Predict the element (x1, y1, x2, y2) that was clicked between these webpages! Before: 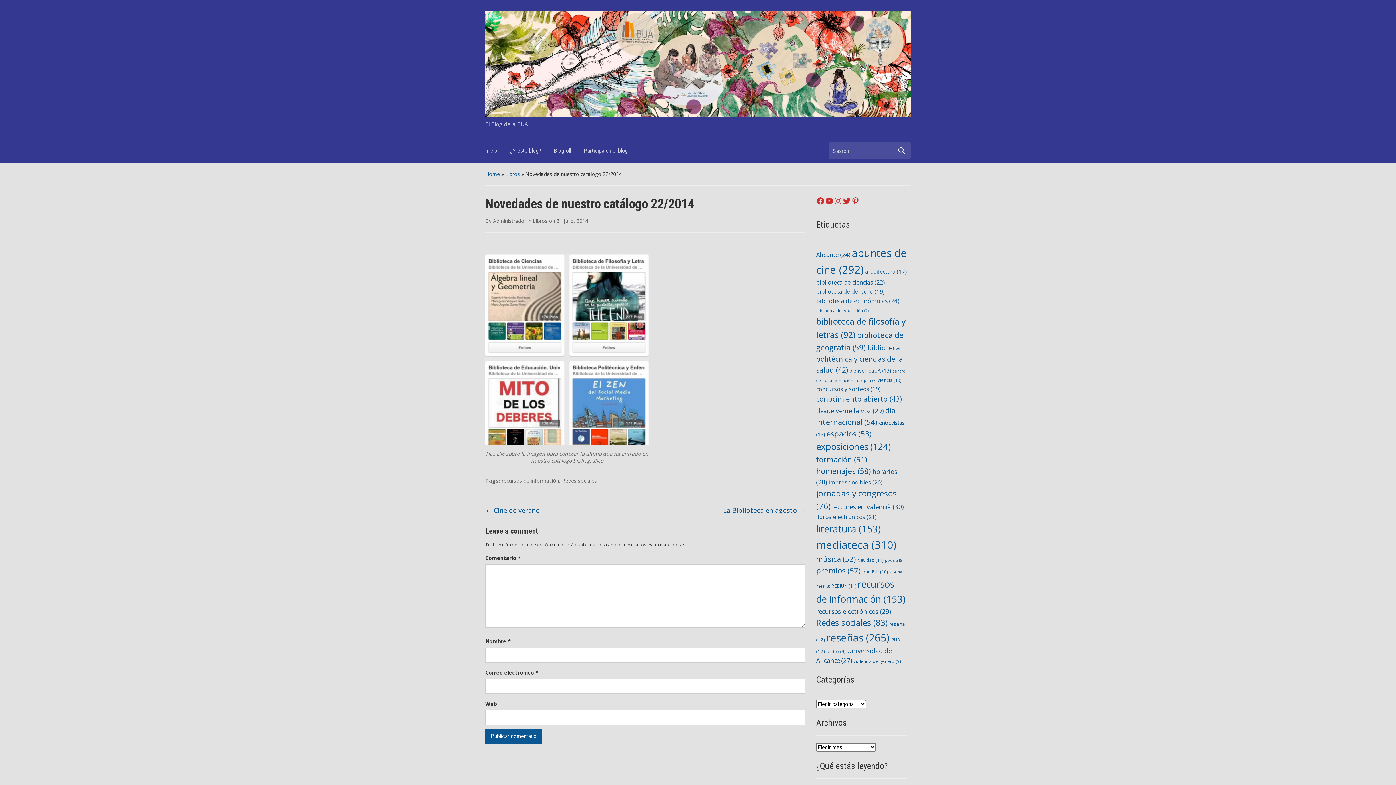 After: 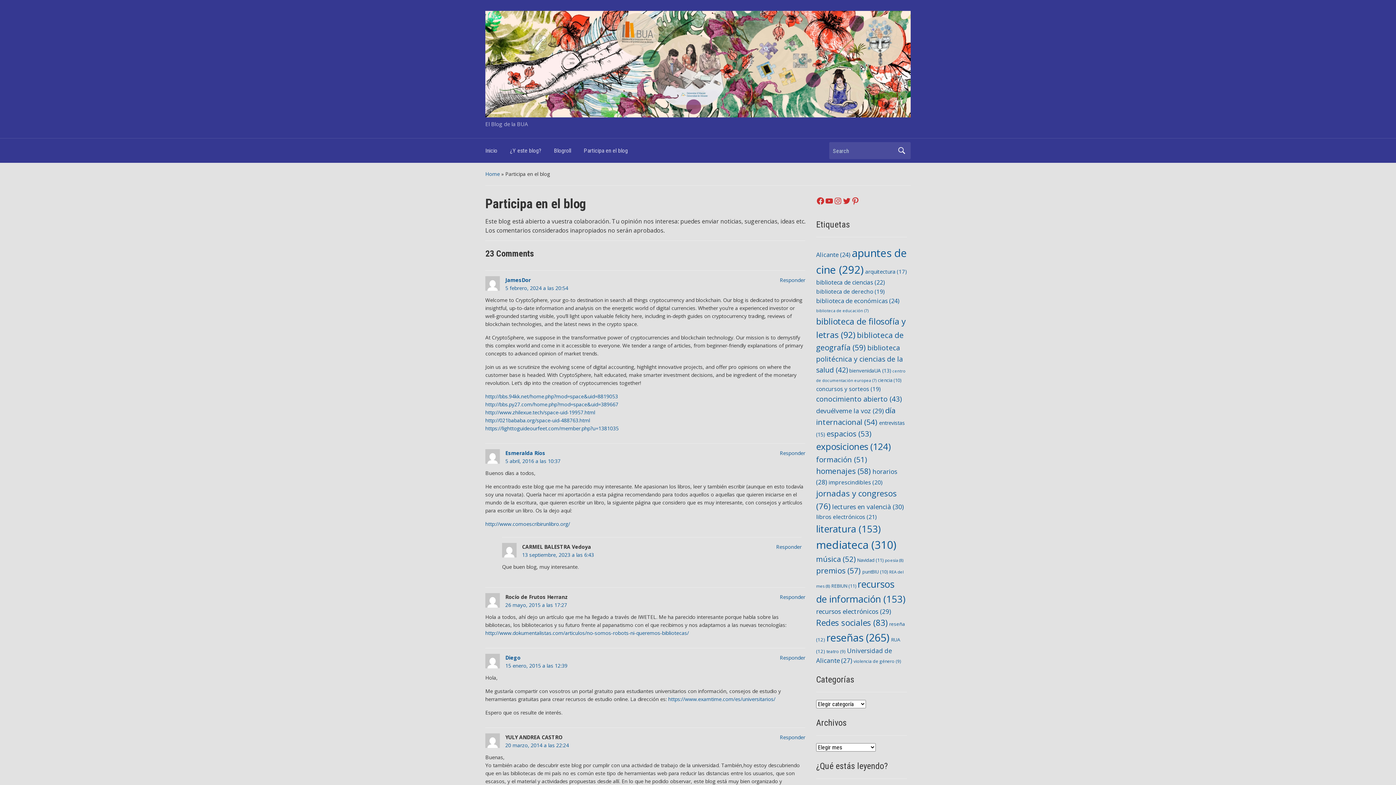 Action: bbox: (584, 143, 640, 161) label: Participa en el blog